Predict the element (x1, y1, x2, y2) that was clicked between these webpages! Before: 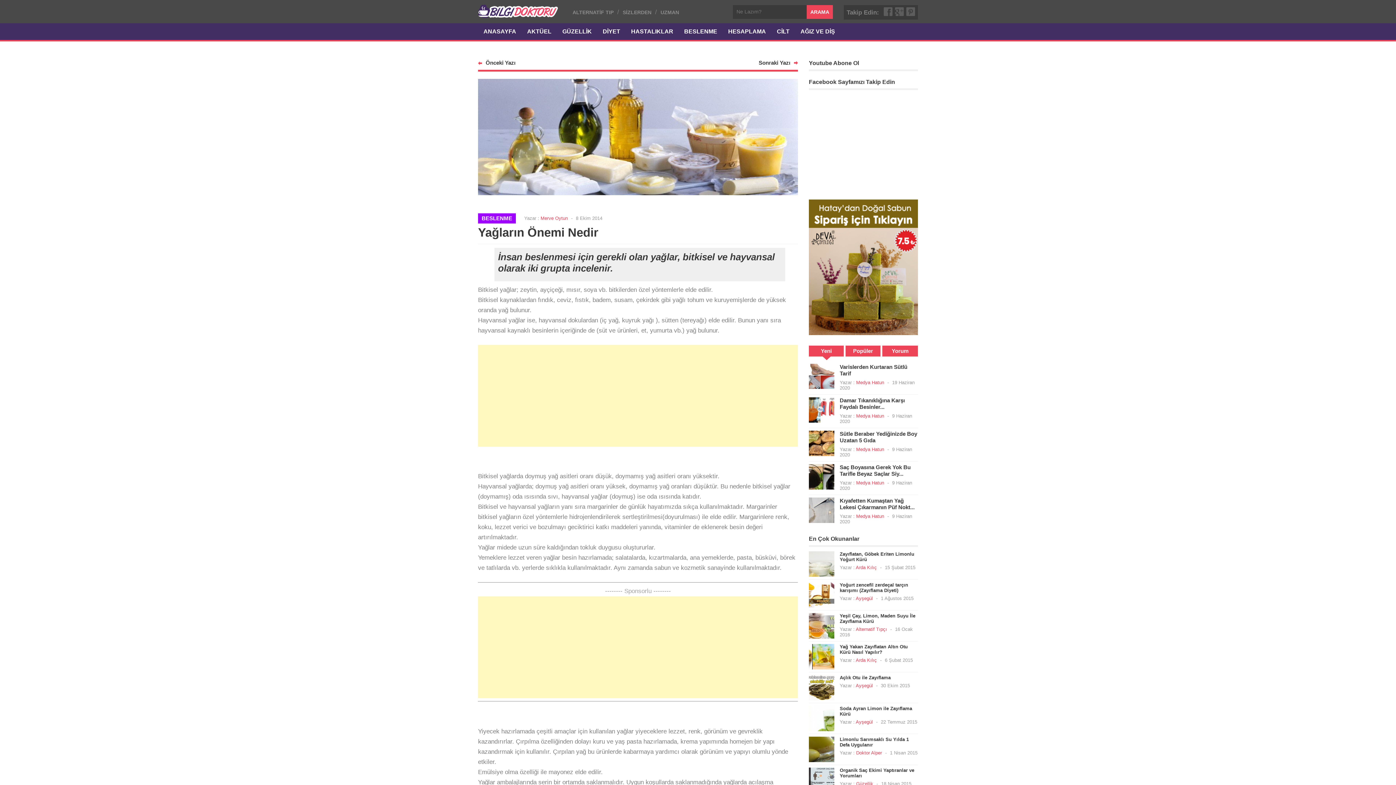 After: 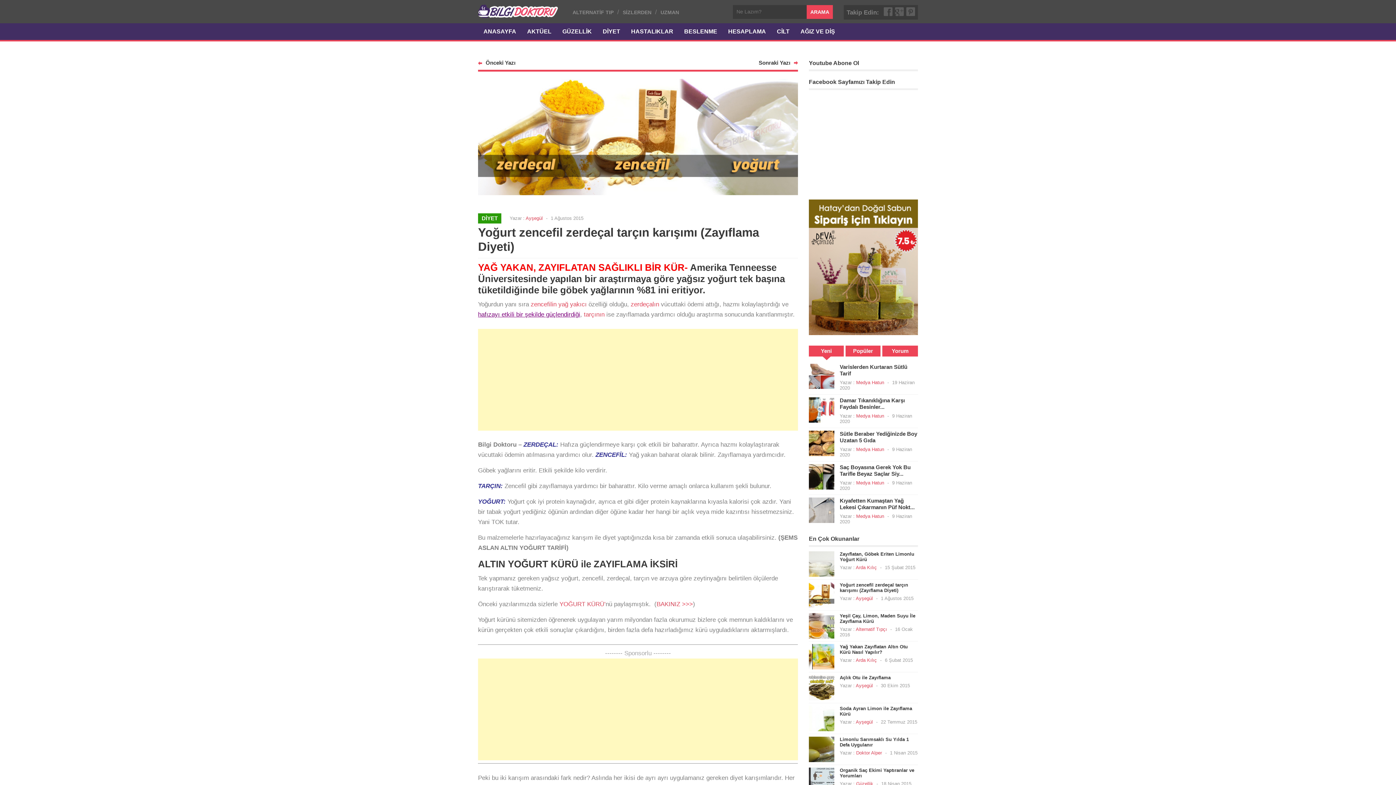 Action: label: Yoğurt zencefil zerdeçal tarçın karışımı (Zayıflama Diyeti) bbox: (840, 582, 908, 593)